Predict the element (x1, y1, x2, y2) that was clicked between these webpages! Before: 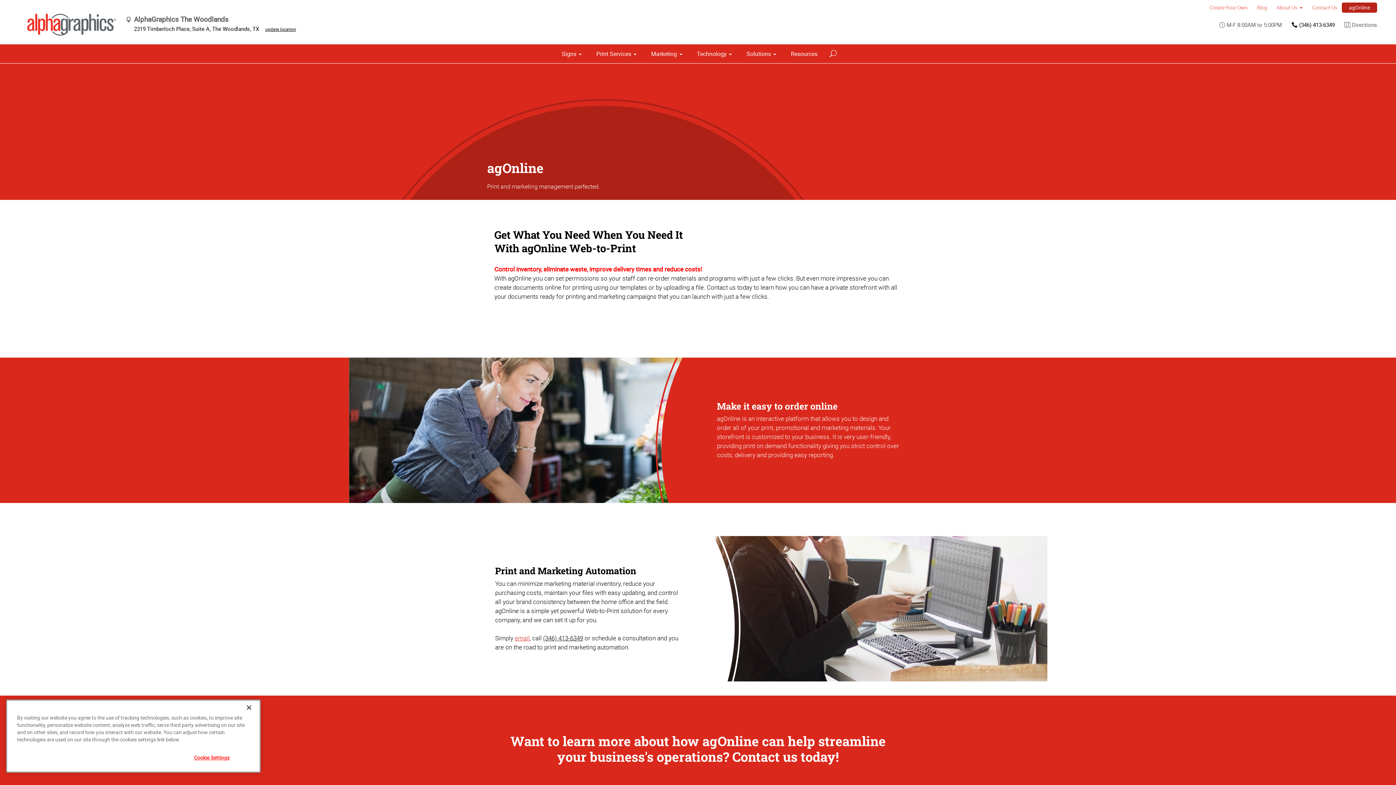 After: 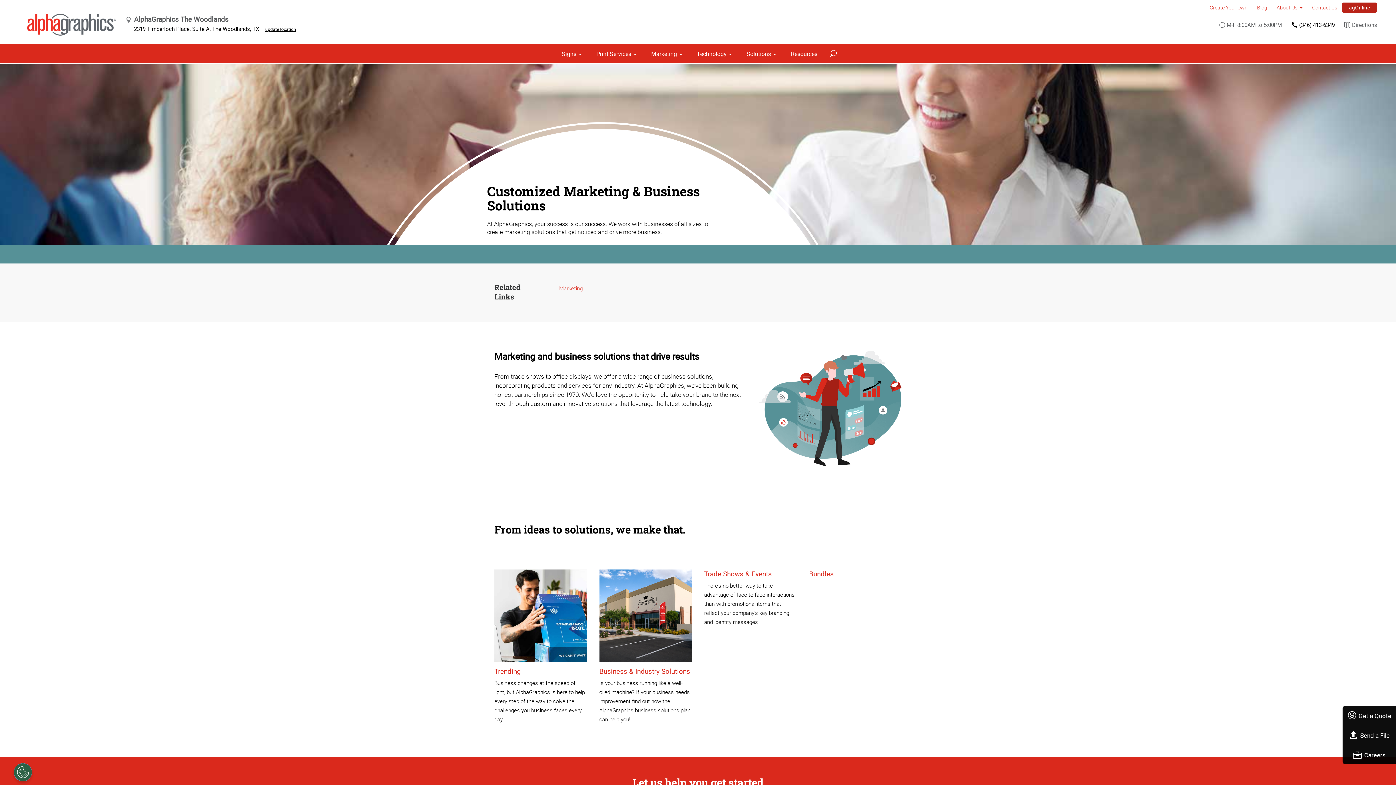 Action: bbox: (742, 44, 781, 63) label: Solutions